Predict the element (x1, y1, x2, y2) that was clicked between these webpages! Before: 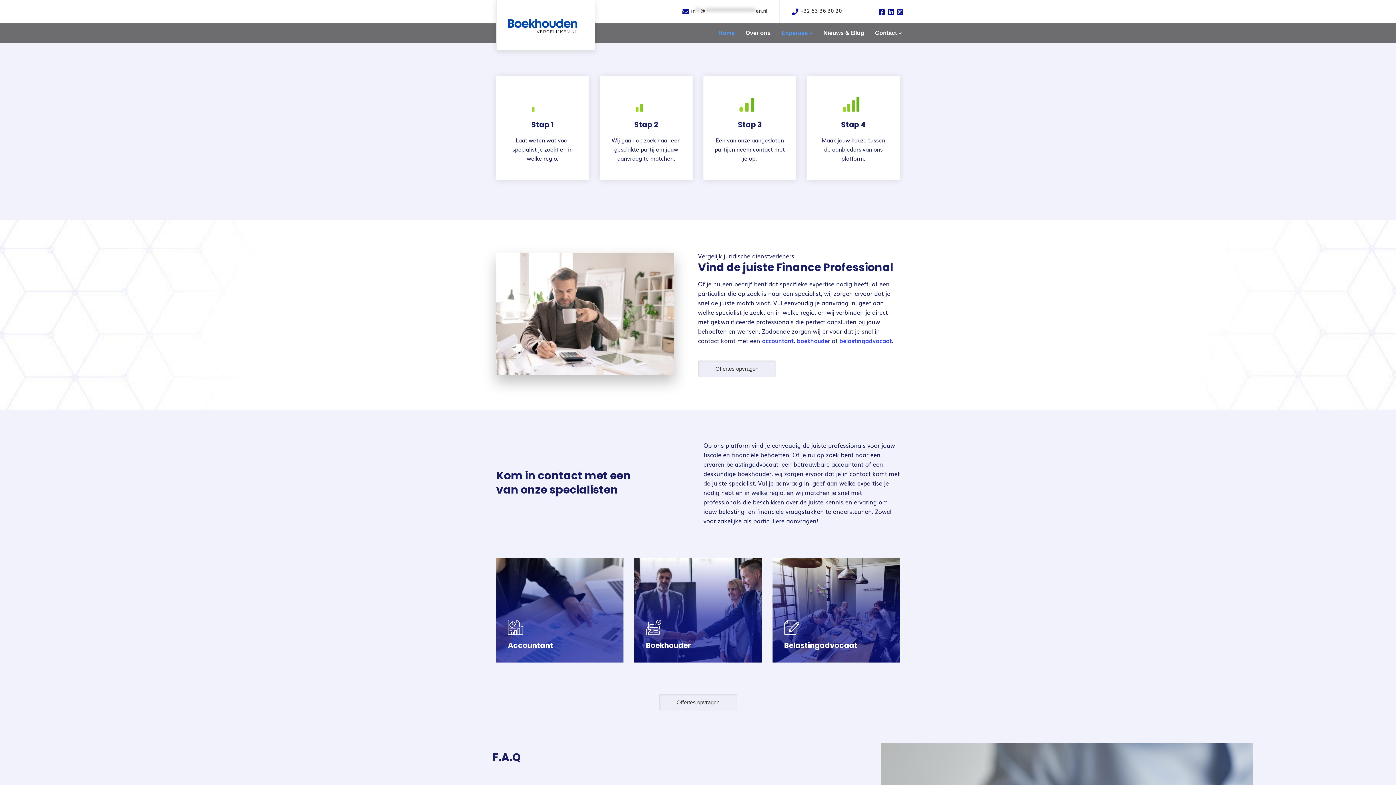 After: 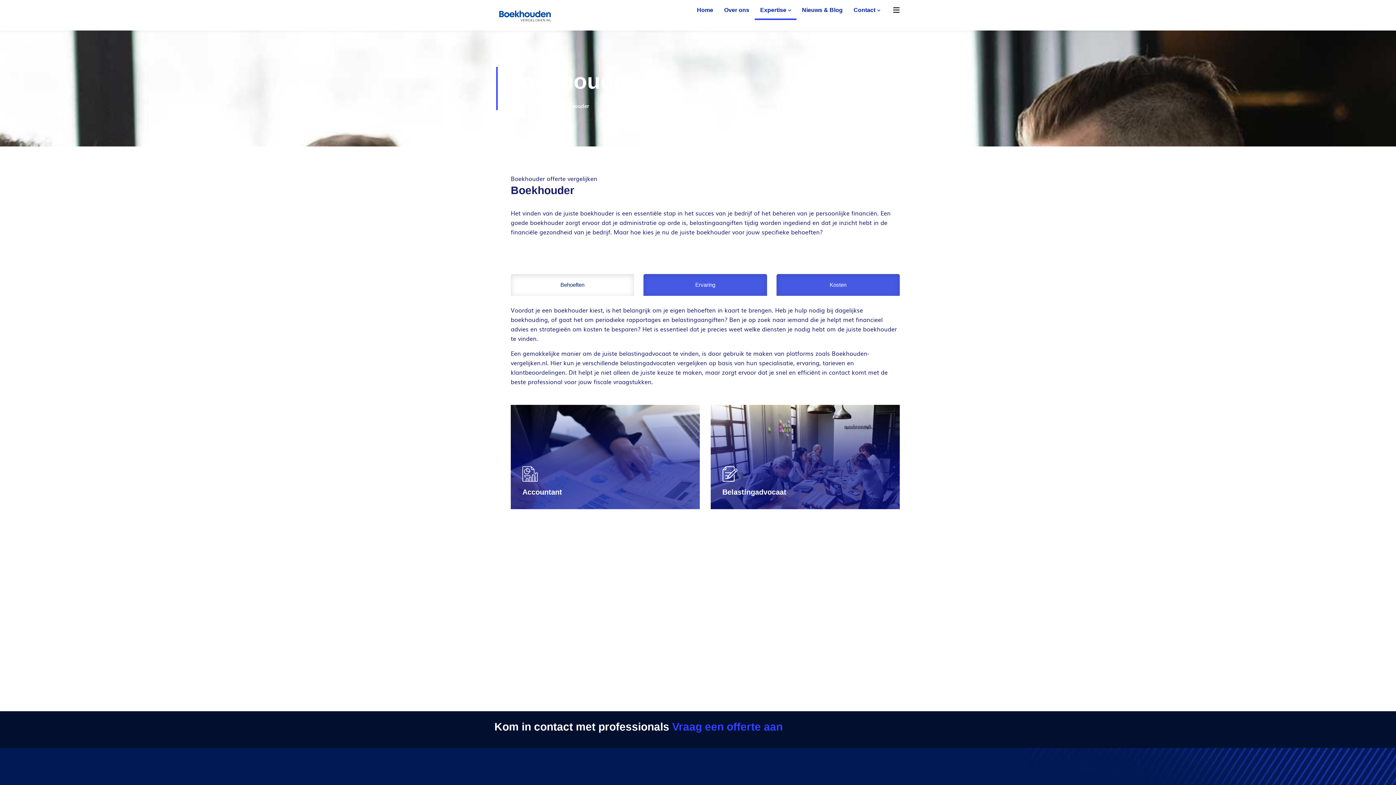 Action: label: boekhouder  bbox: (797, 336, 832, 345)